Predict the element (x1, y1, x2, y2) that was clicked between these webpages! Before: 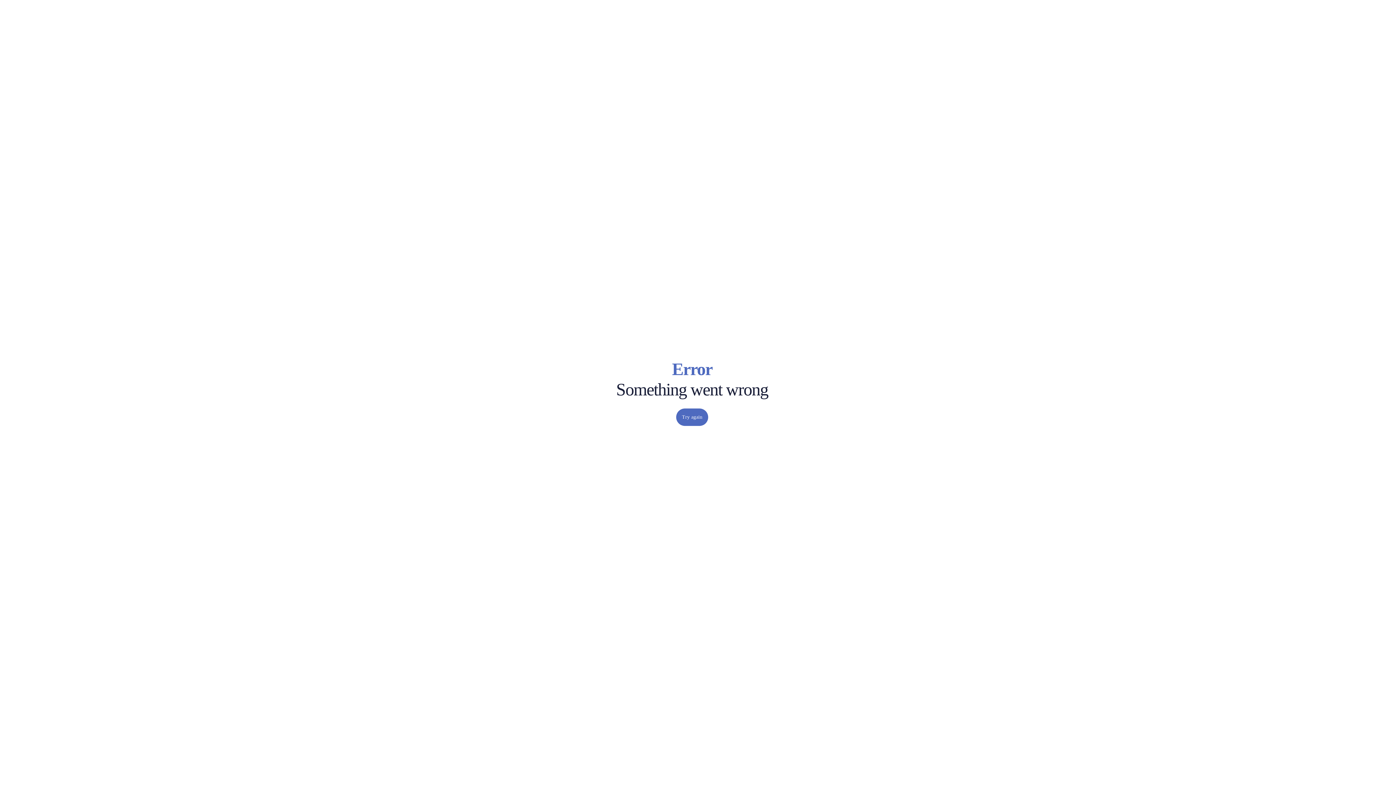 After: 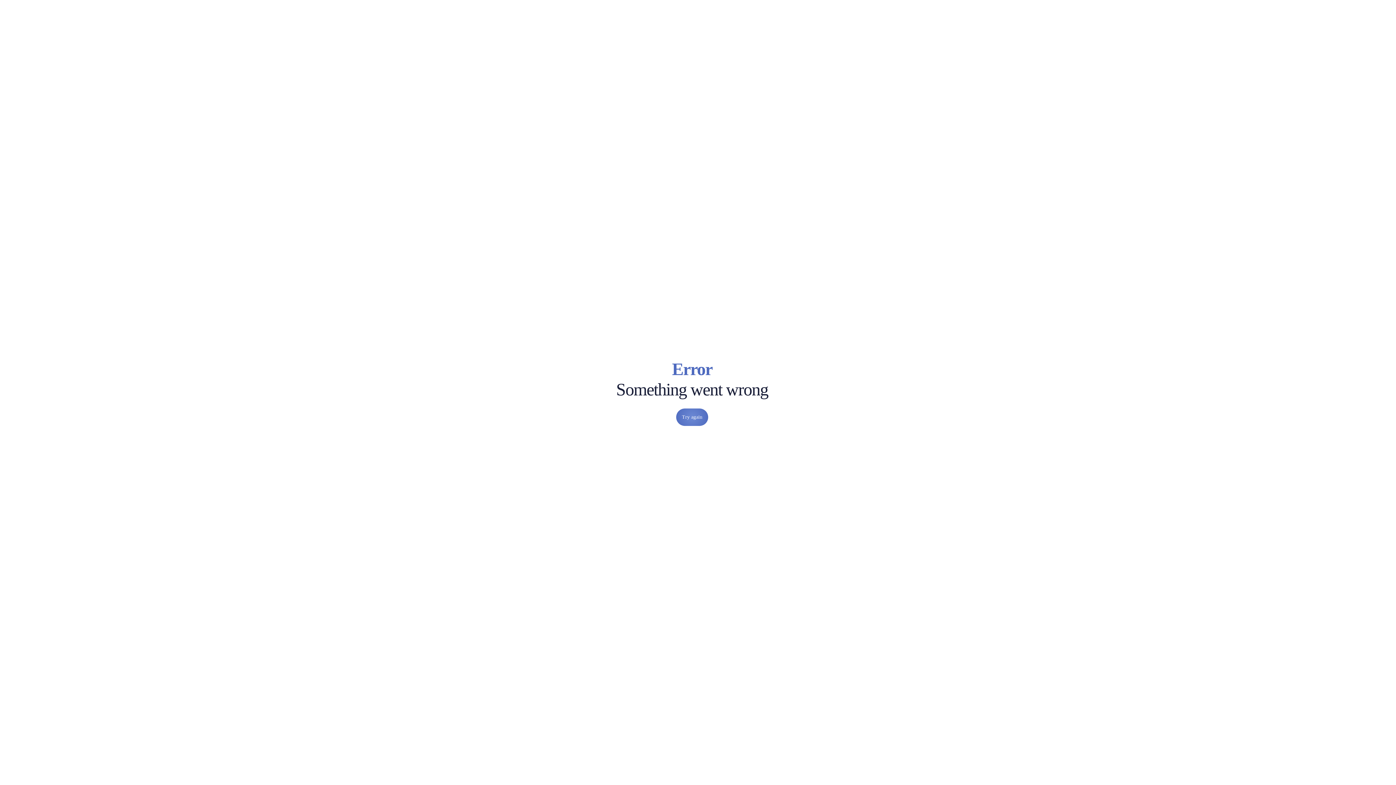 Action: label: Try again bbox: (676, 408, 708, 426)